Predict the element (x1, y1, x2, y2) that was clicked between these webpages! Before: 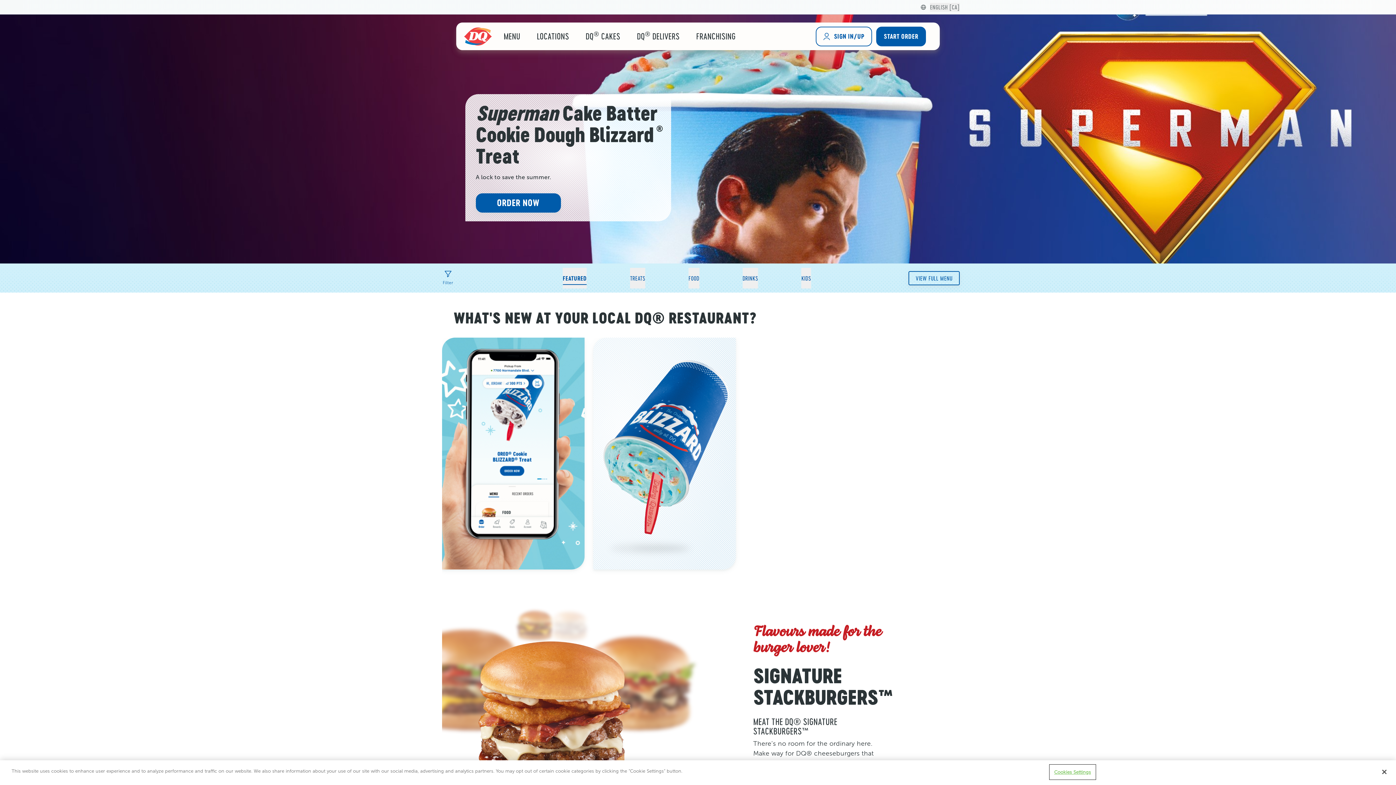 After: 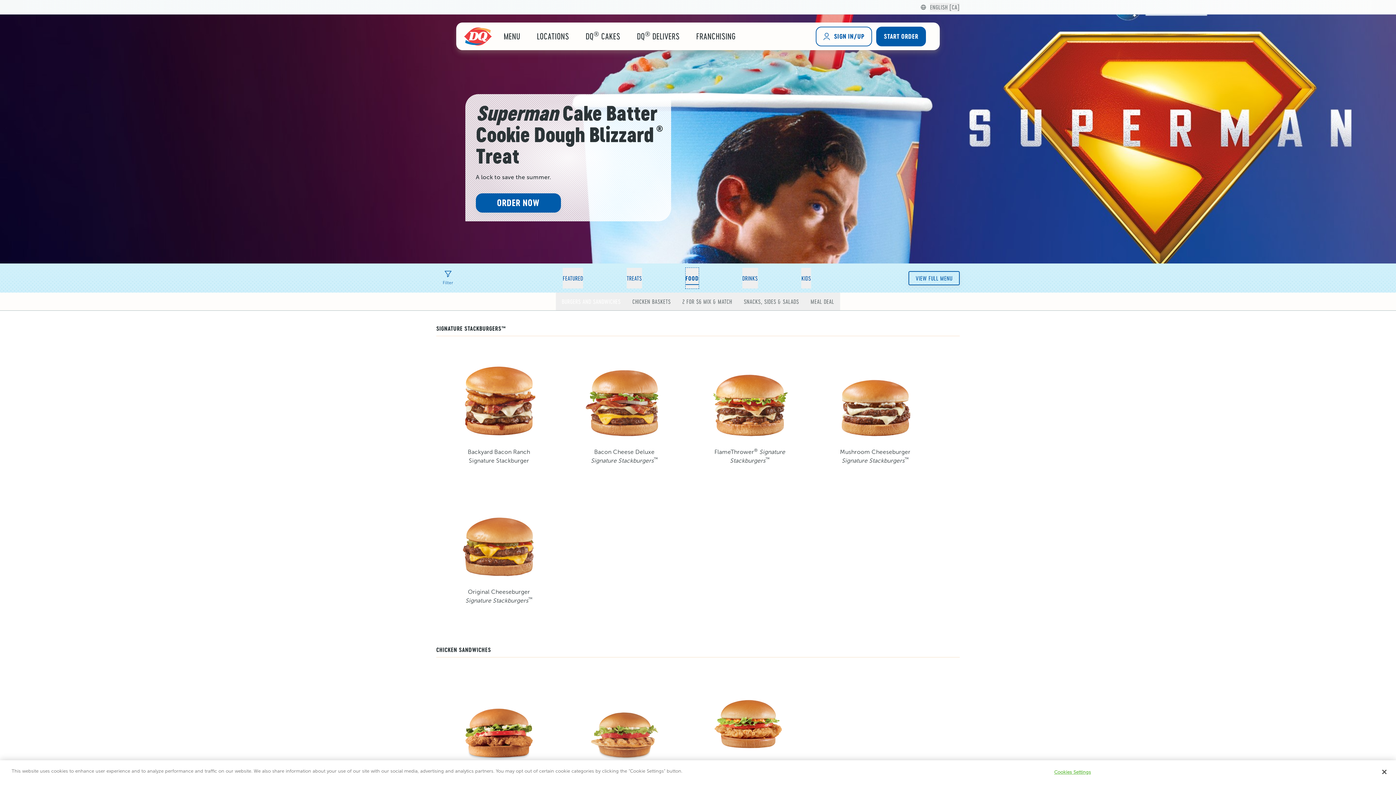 Action: label: FOOD bbox: (688, 267, 699, 288)